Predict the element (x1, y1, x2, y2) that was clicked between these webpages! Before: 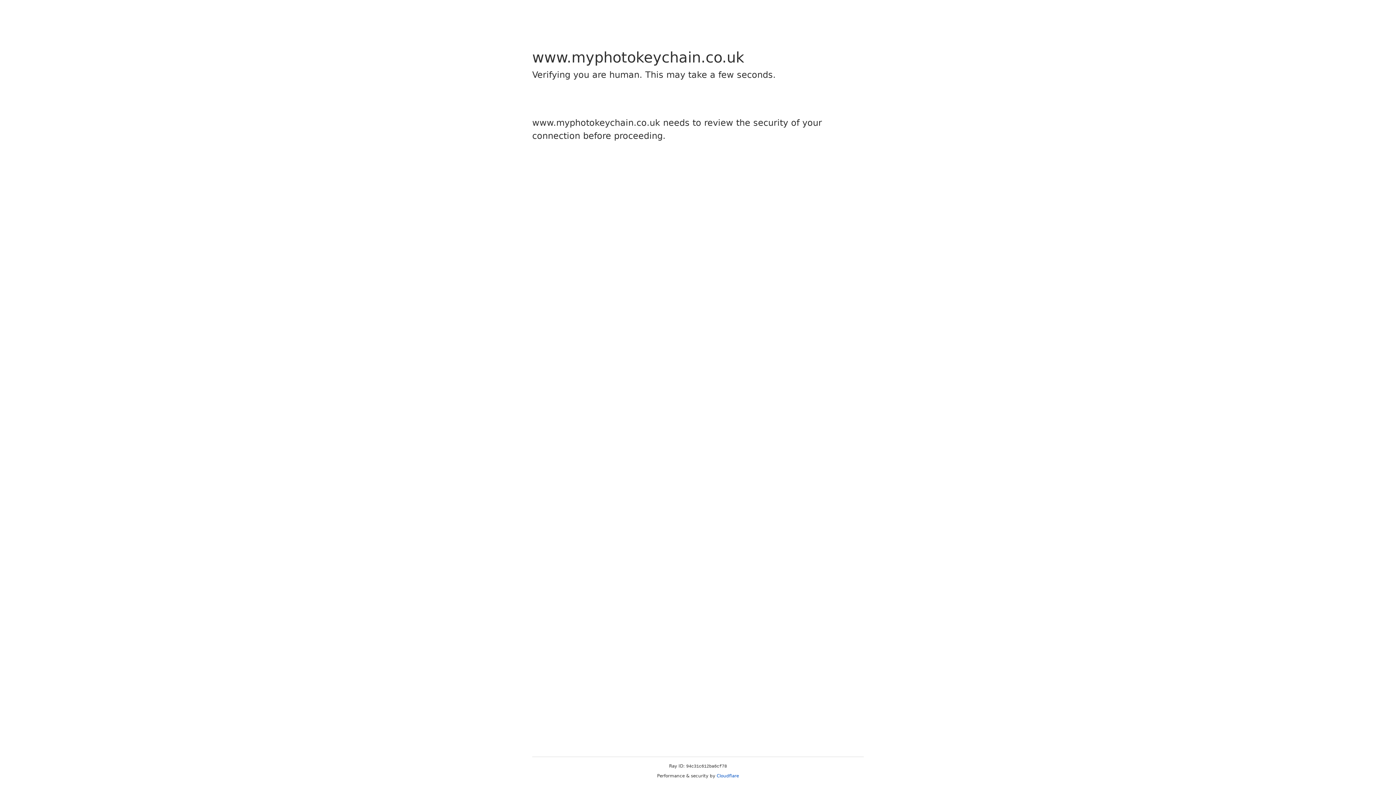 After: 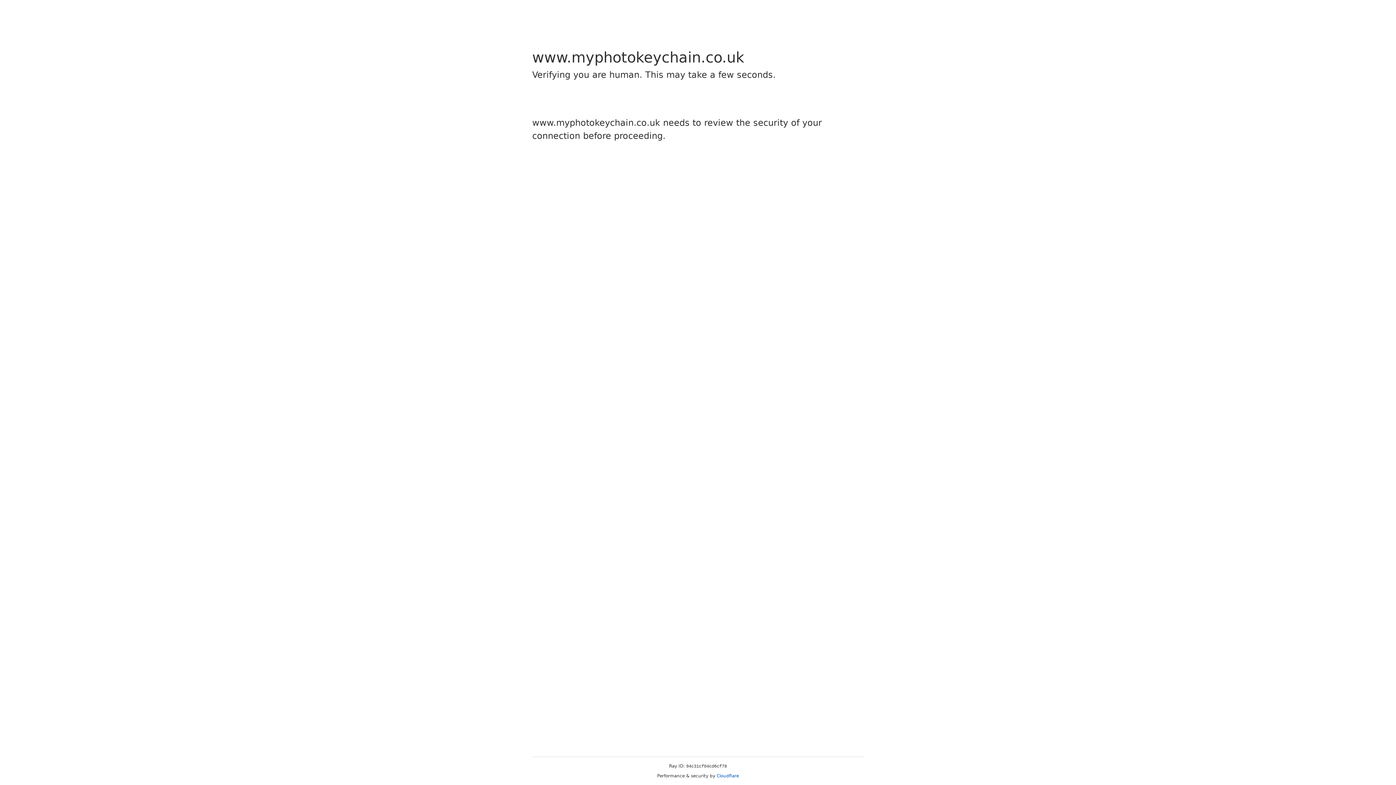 Action: label: Cloudflare bbox: (716, 773, 739, 778)